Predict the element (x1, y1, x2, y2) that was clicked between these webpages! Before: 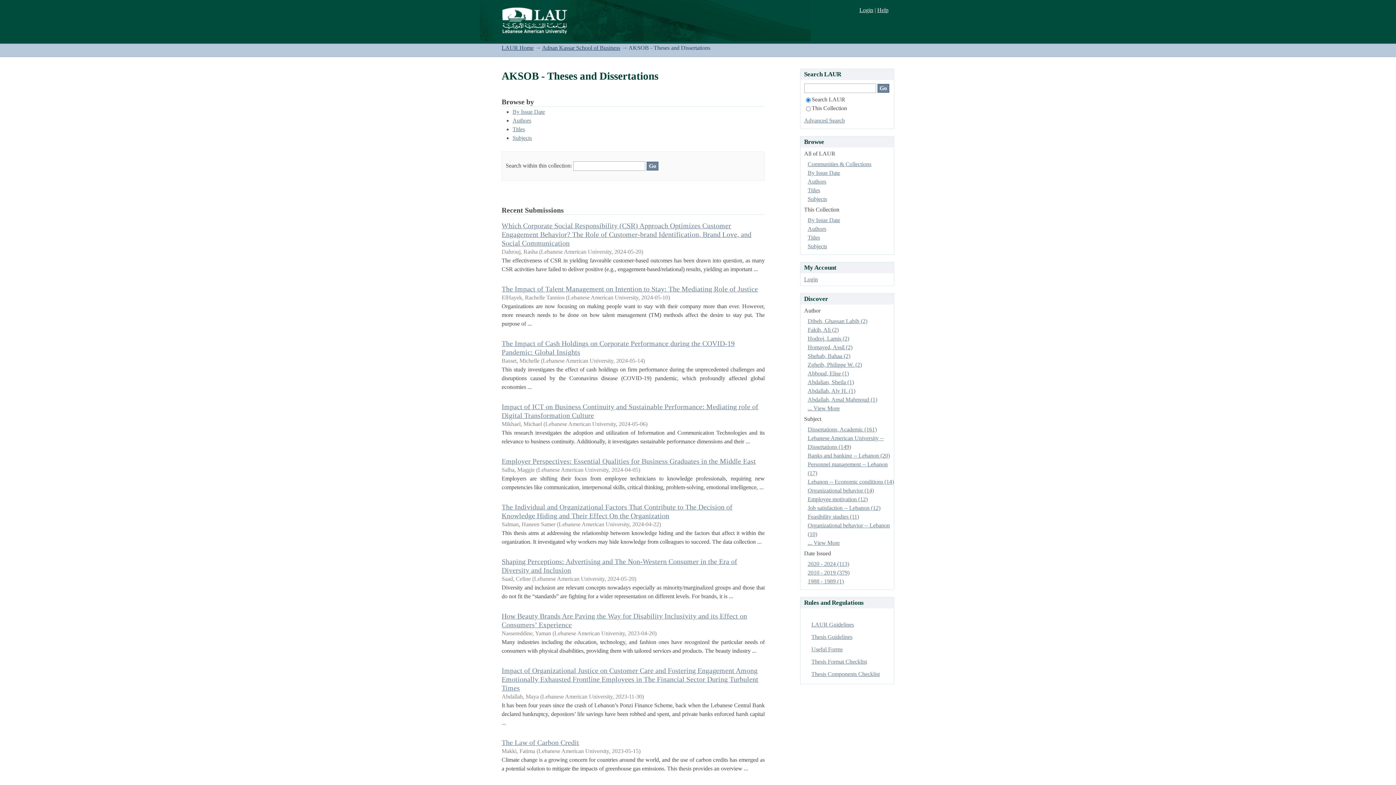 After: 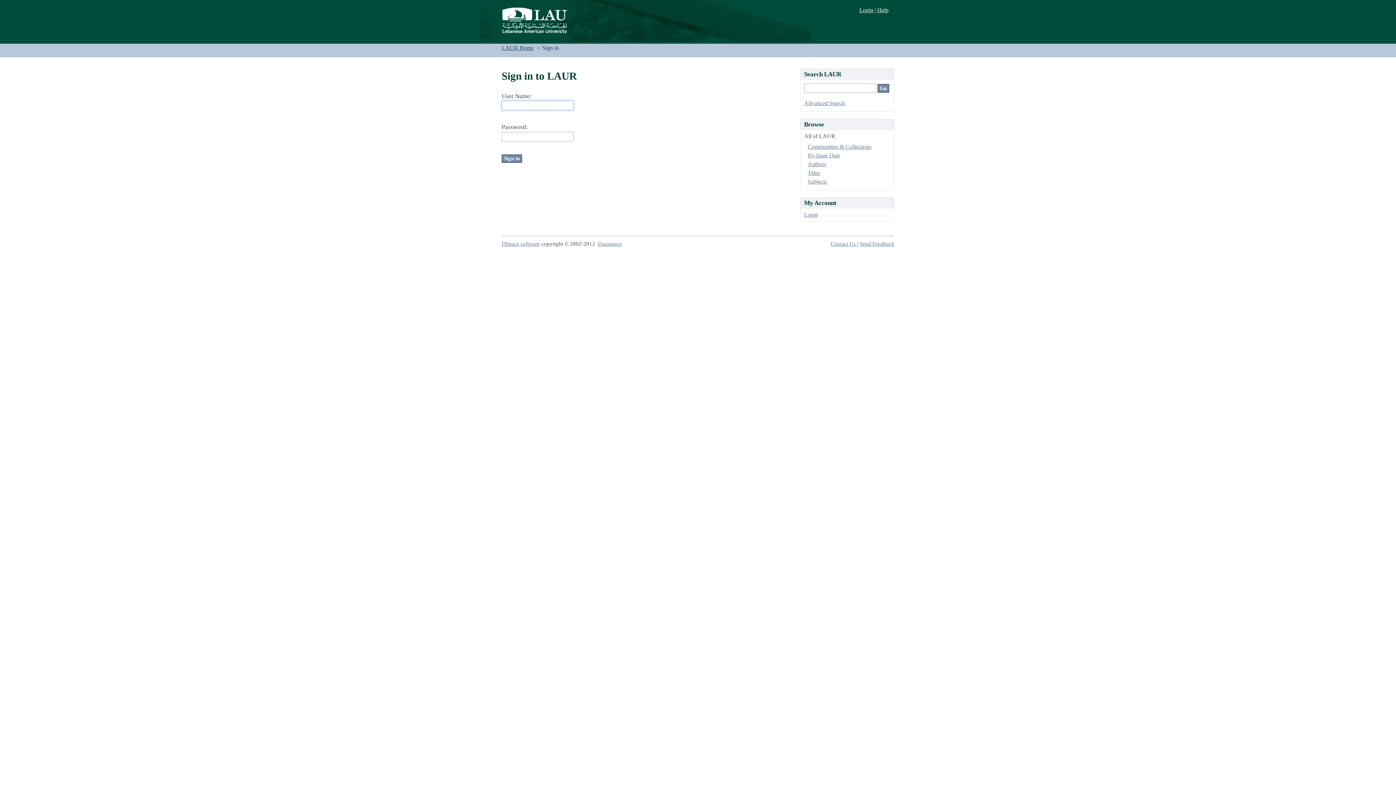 Action: bbox: (859, 6, 873, 13) label: Login